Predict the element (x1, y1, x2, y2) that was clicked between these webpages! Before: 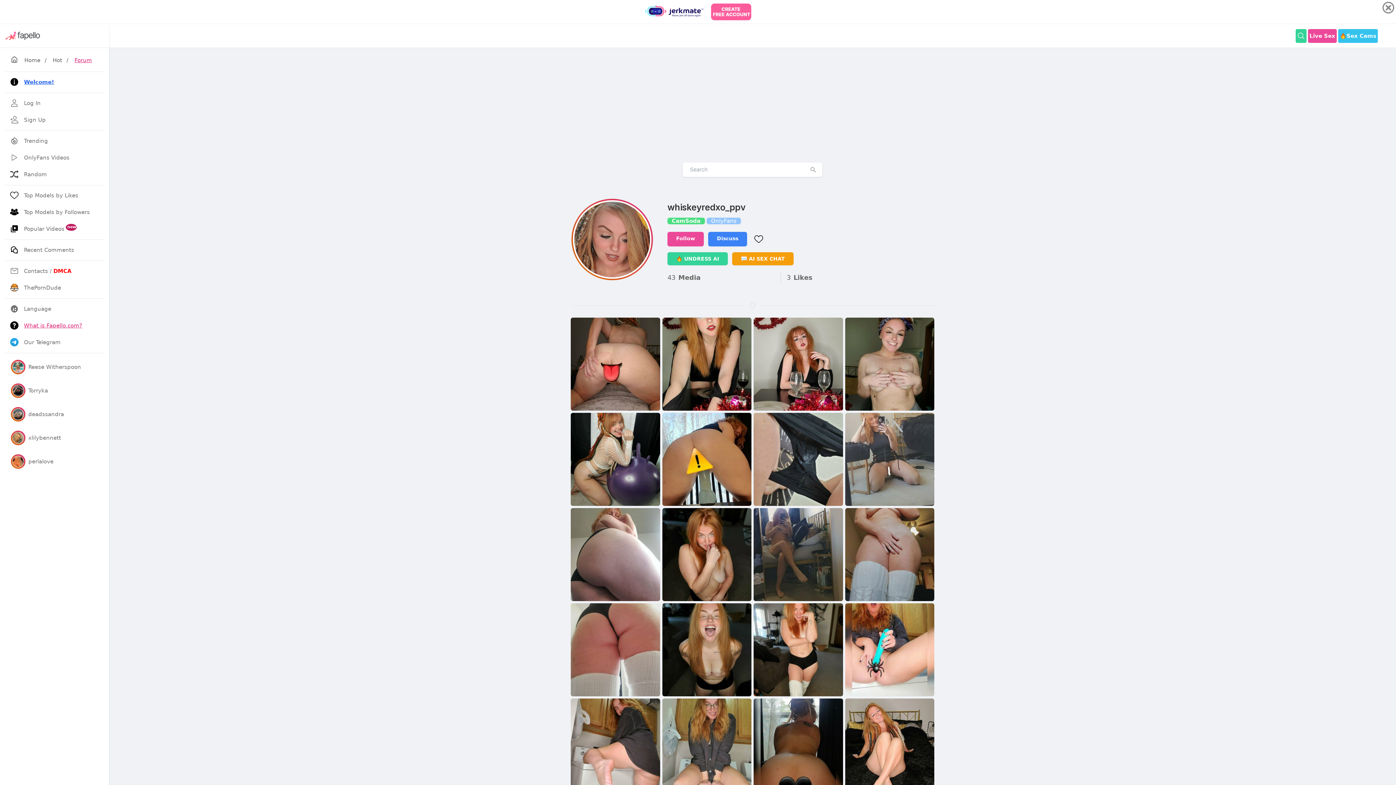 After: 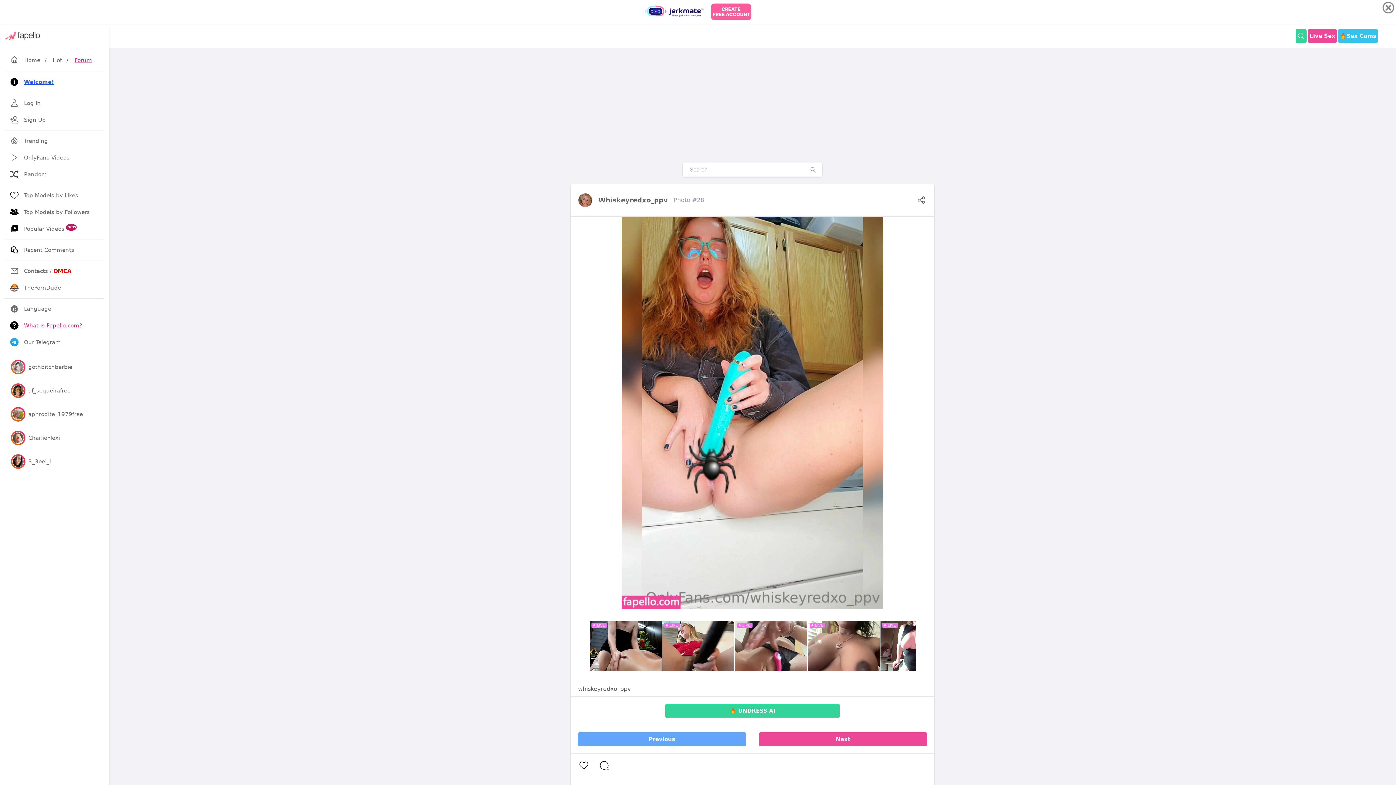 Action: bbox: (845, 603, 934, 696)